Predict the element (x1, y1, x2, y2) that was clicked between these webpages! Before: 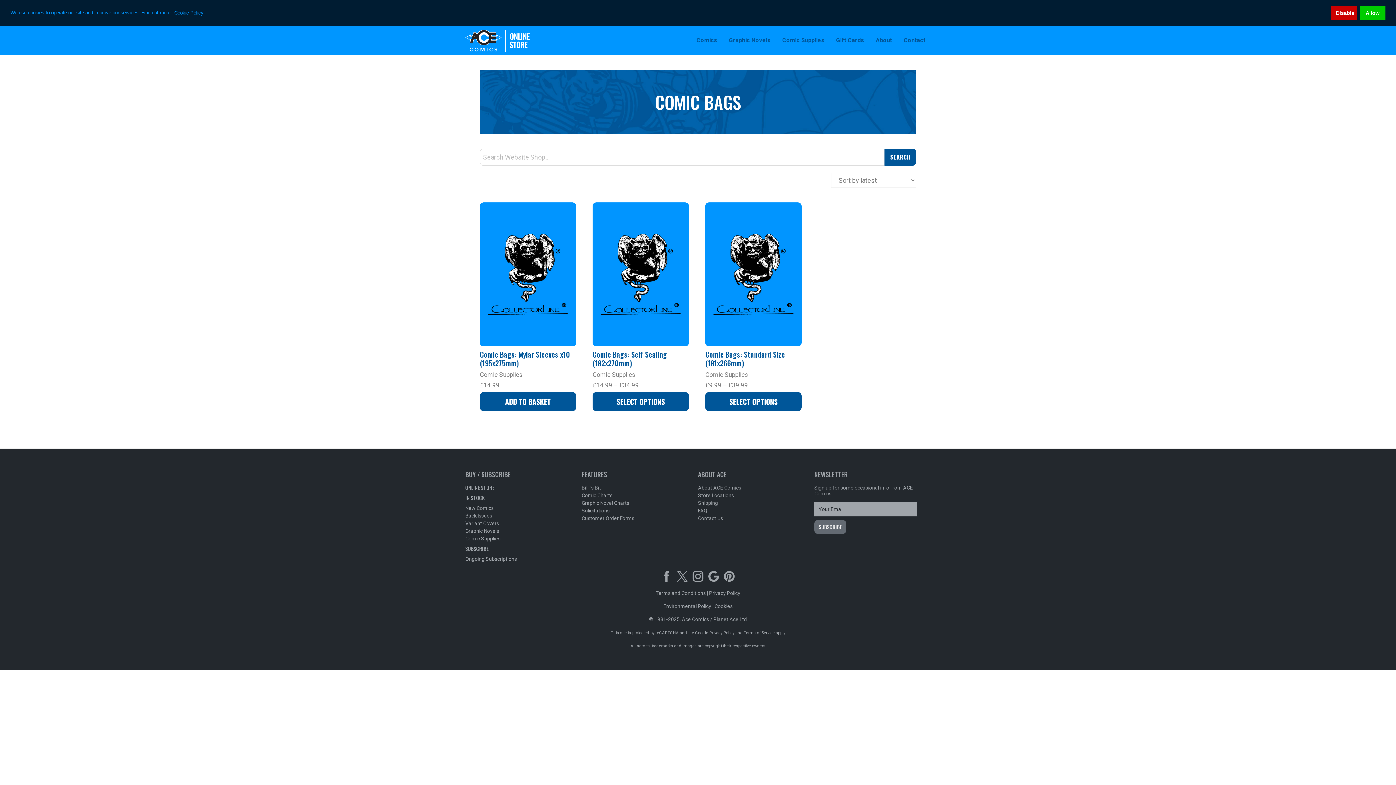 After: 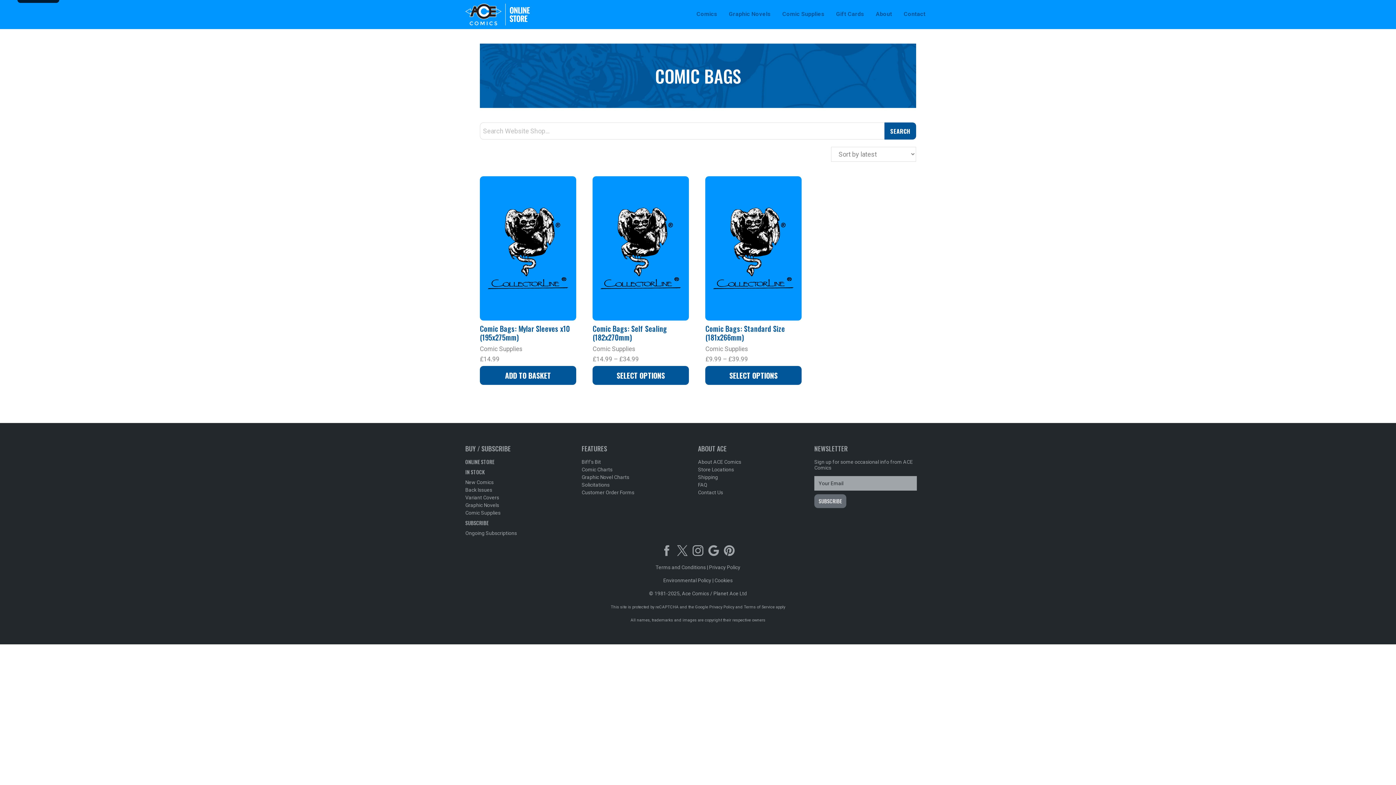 Action: label: deny cookies bbox: (1331, 5, 1357, 20)